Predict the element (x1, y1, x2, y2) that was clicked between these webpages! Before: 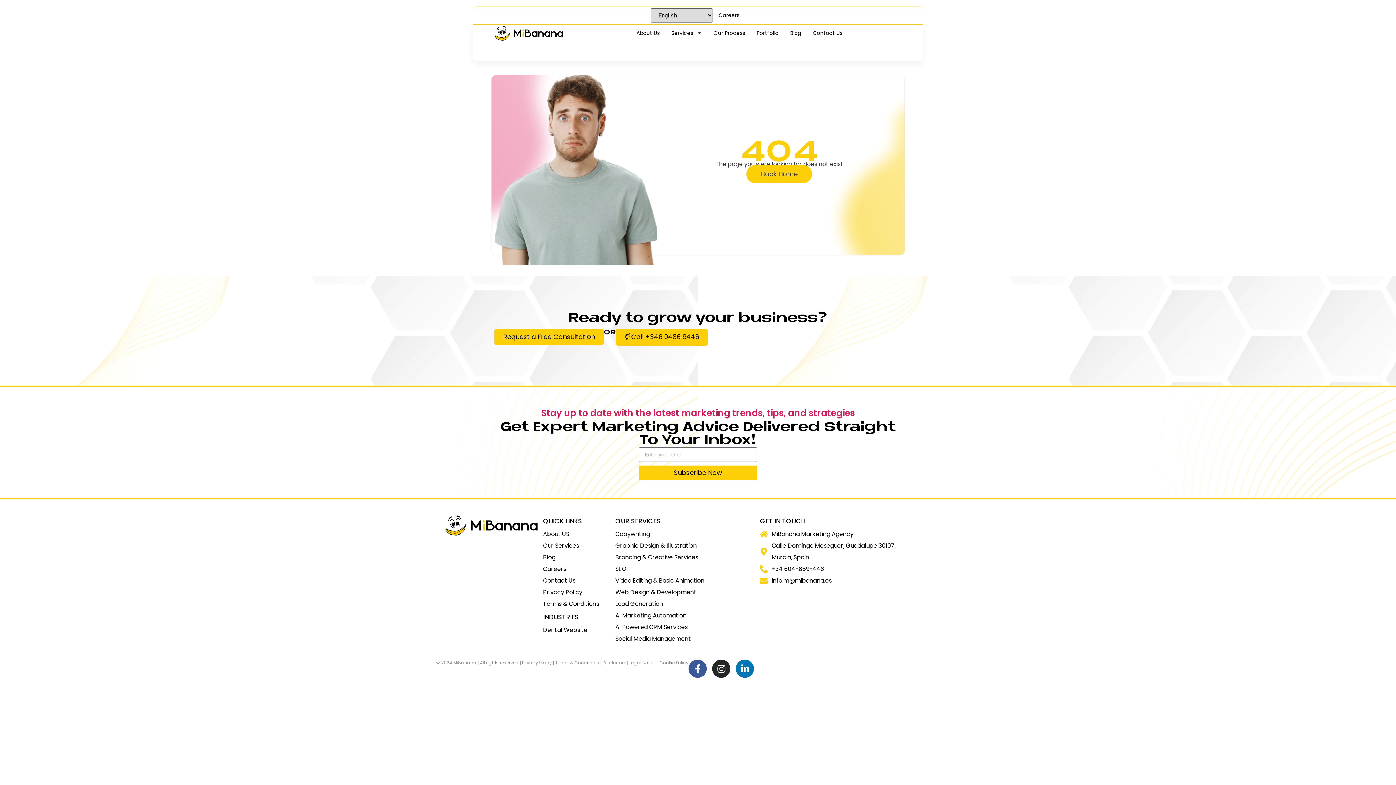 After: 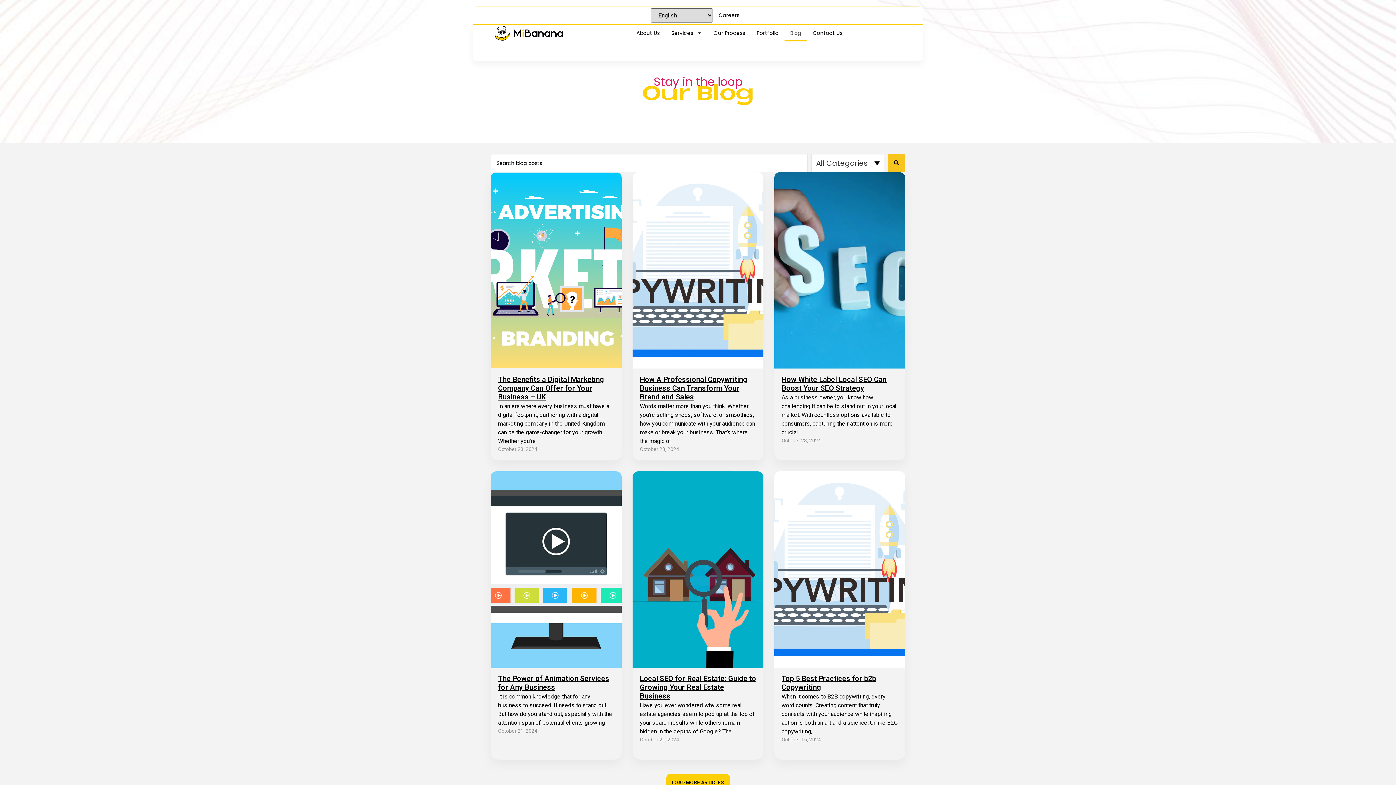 Action: bbox: (543, 552, 615, 563) label: Blog